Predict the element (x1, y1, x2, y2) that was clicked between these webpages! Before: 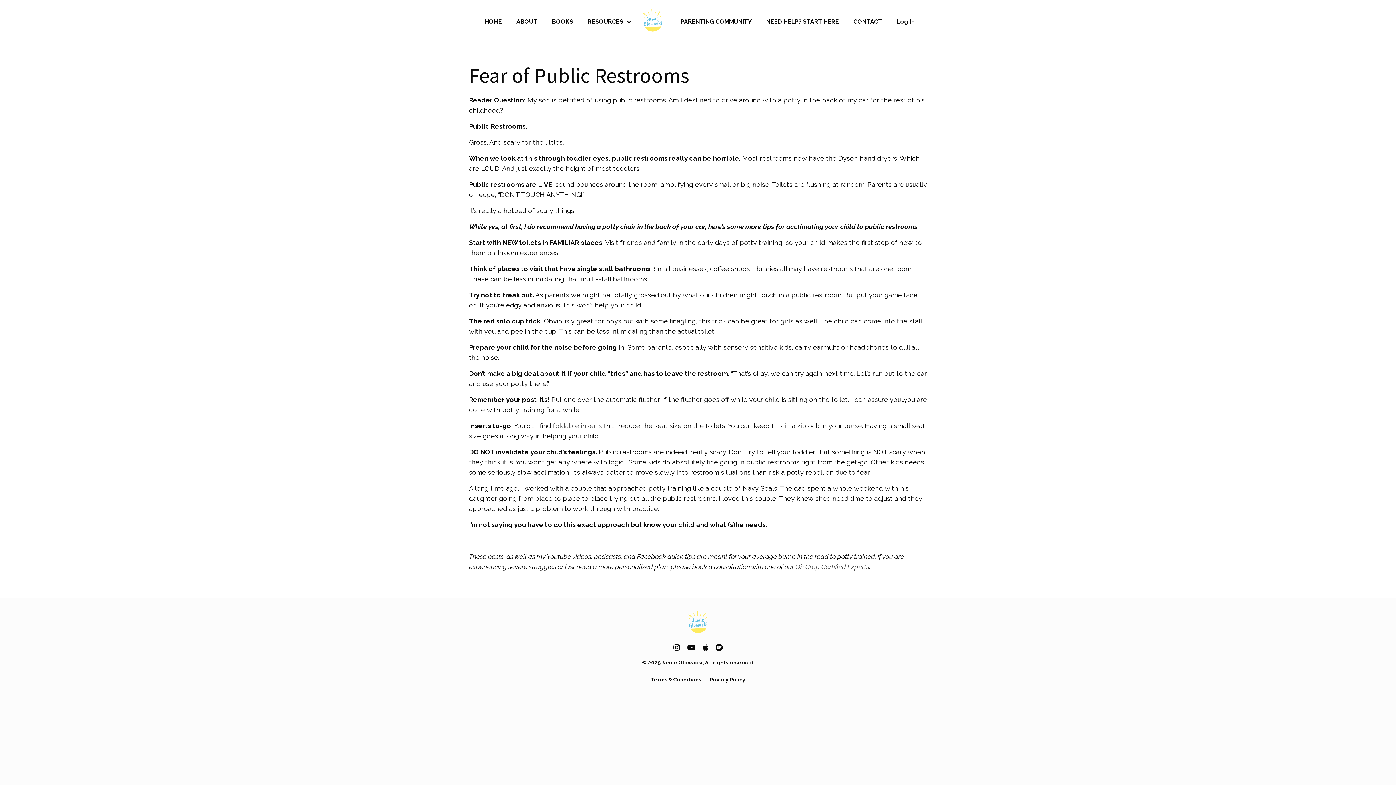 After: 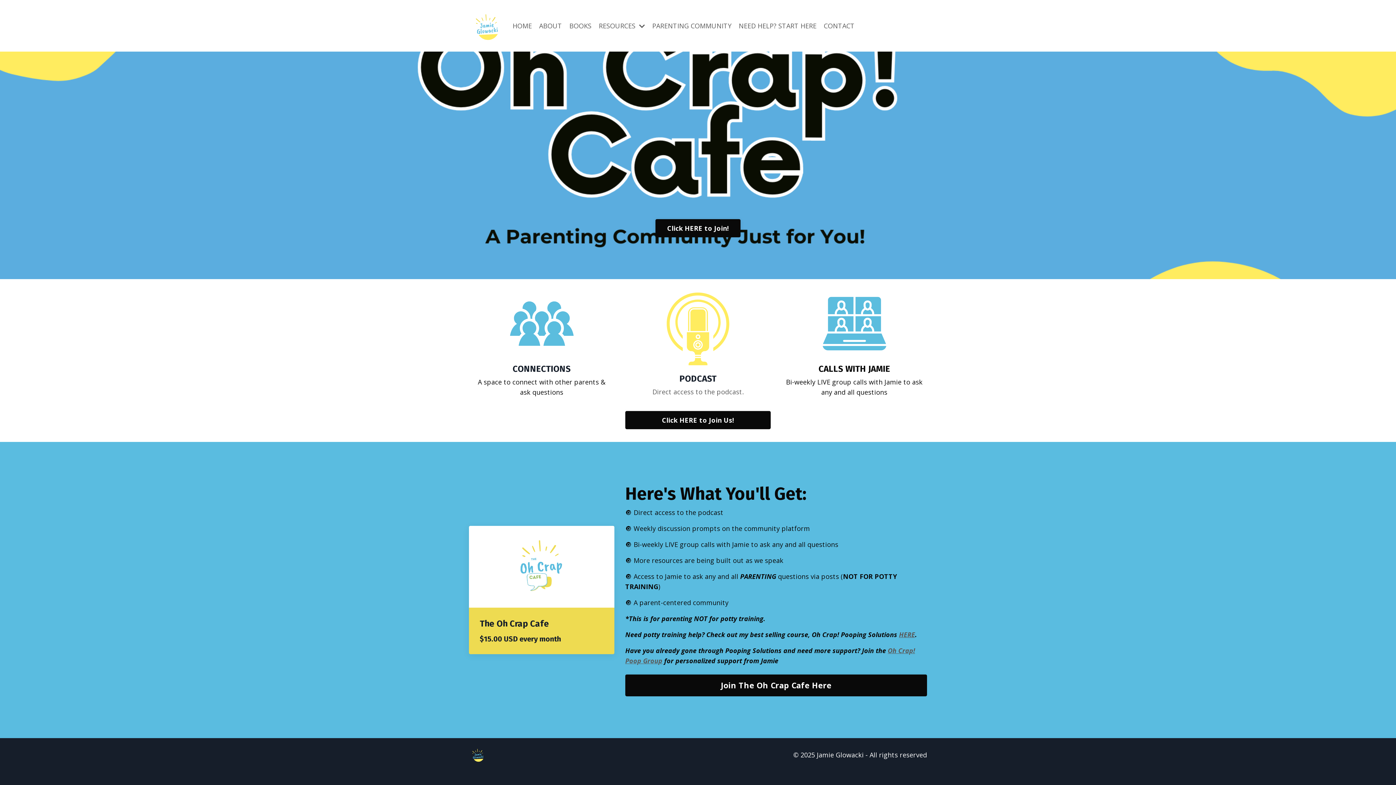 Action: label: PARENTING COMMUNITY bbox: (680, 16, 751, 26)